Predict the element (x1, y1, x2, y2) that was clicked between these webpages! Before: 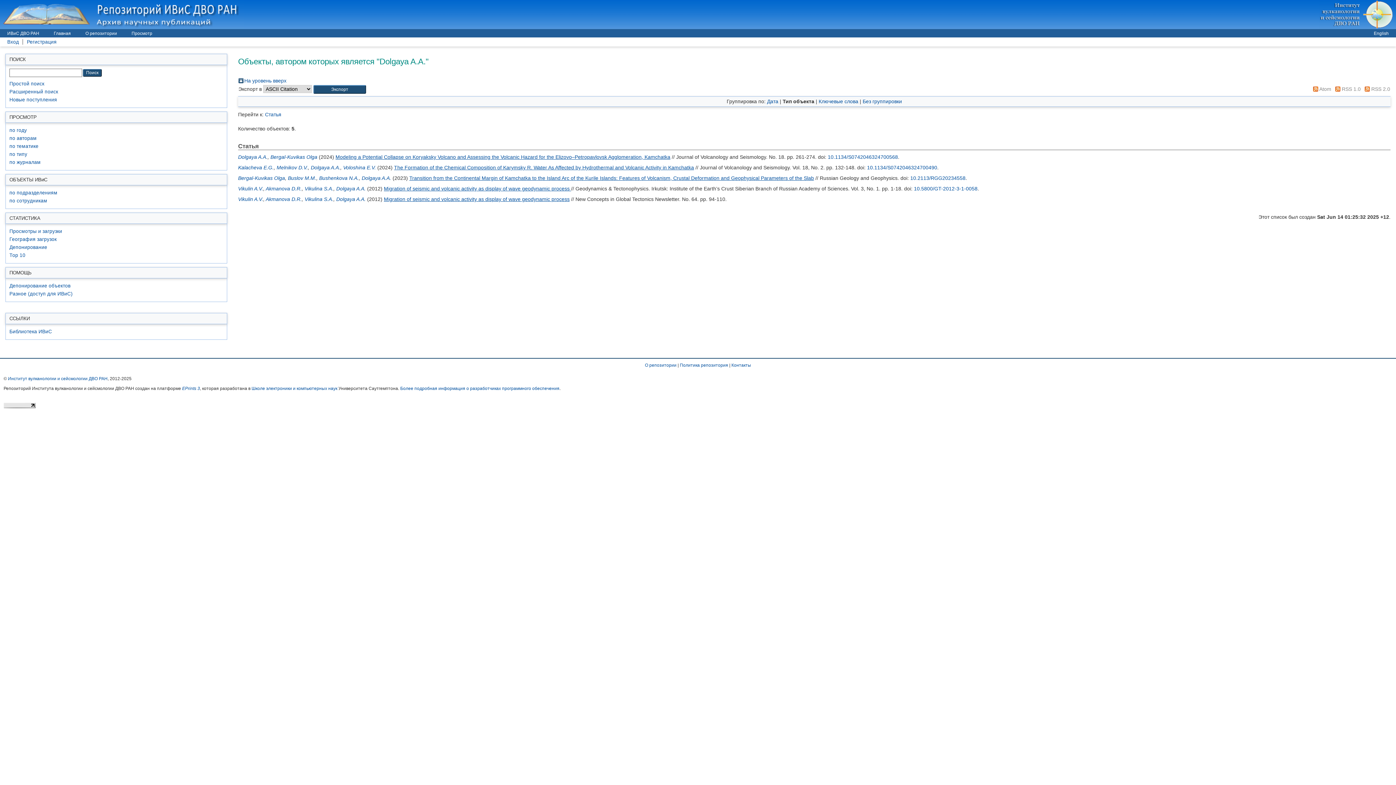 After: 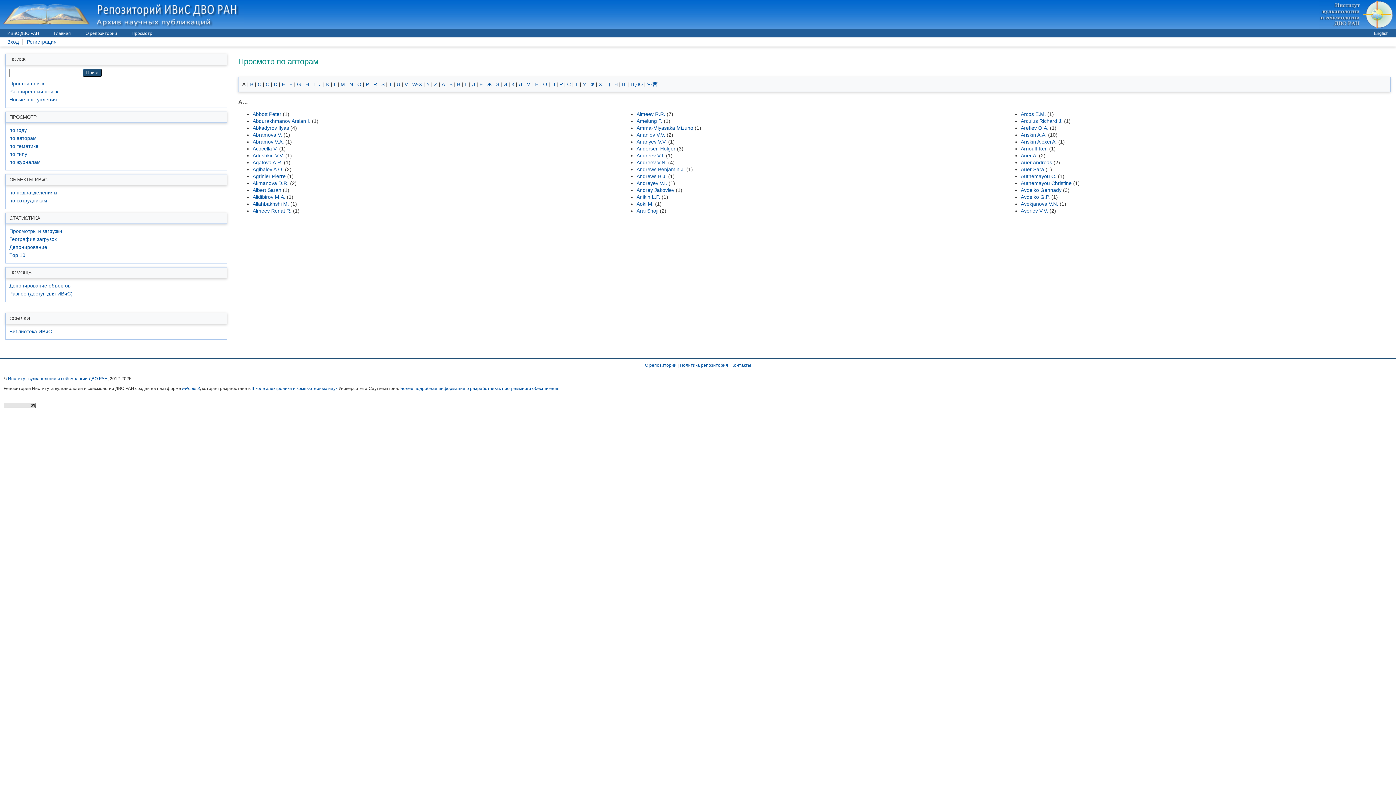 Action: bbox: (238, 77, 243, 83)